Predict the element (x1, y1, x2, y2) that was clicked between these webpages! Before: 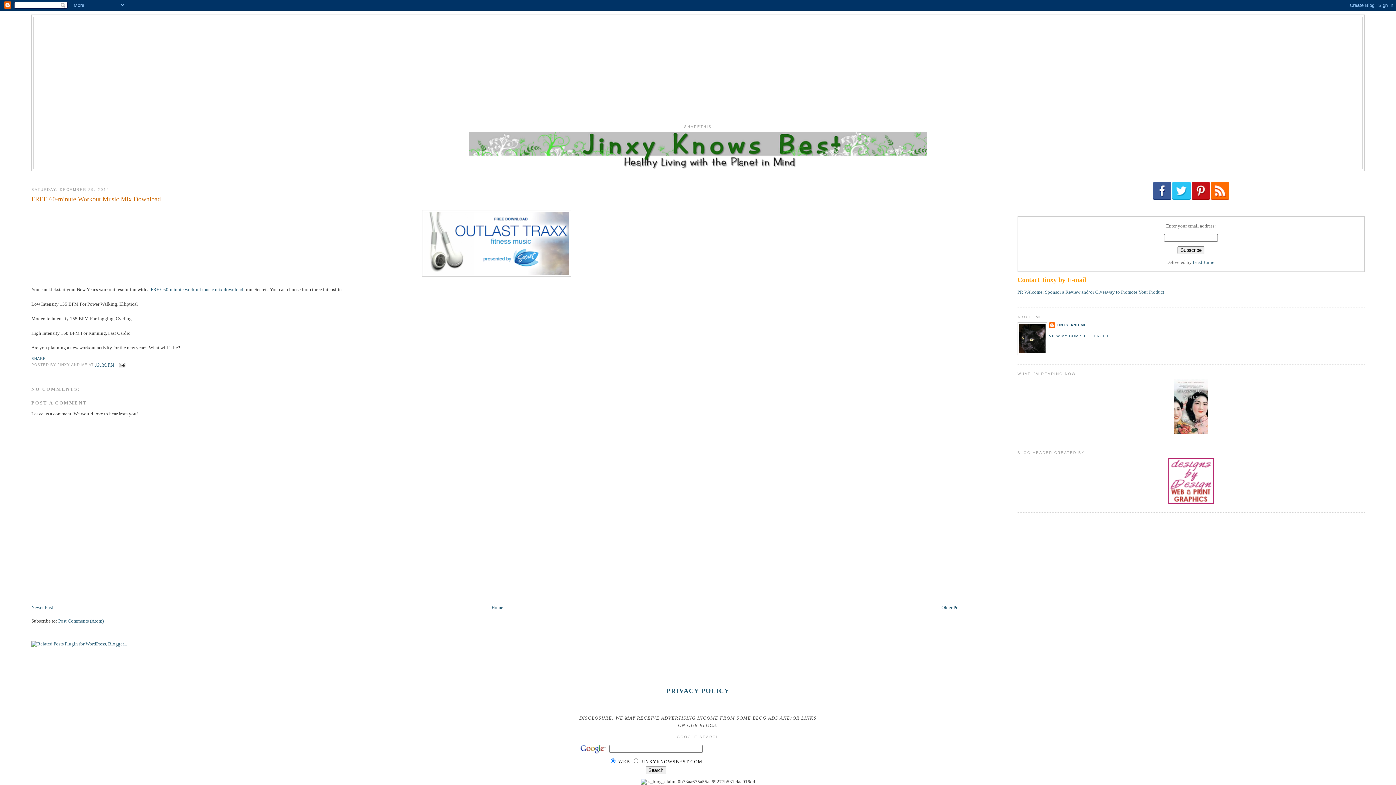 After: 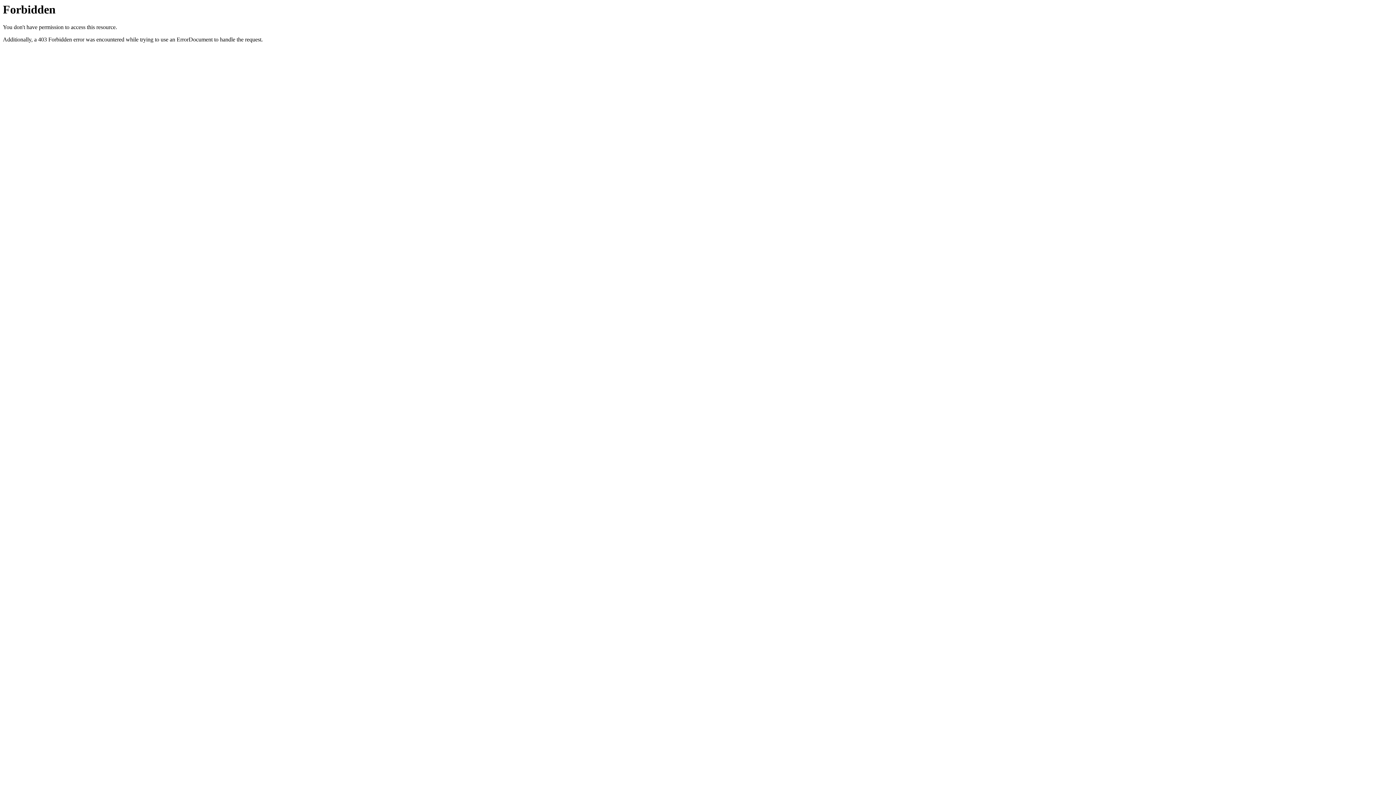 Action: bbox: (31, 641, 127, 646)